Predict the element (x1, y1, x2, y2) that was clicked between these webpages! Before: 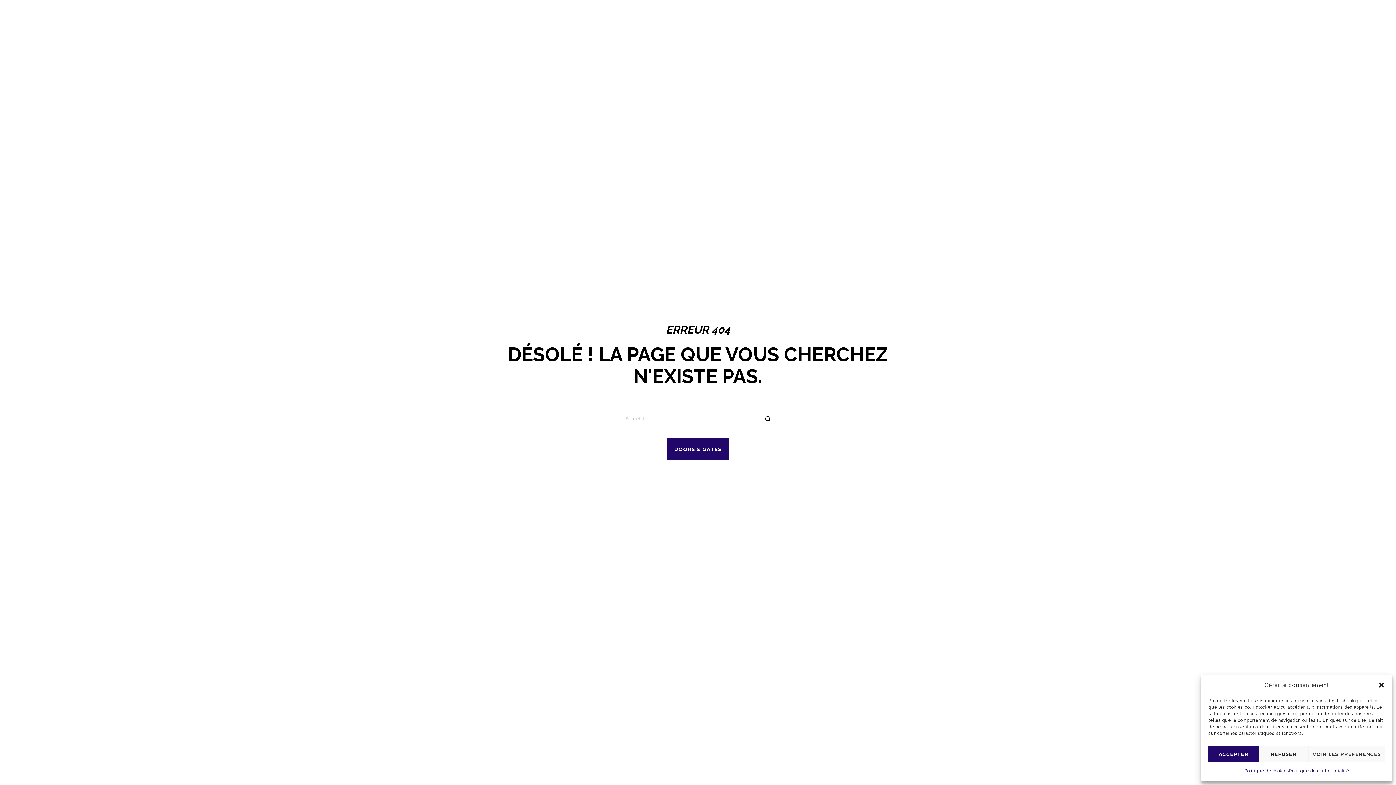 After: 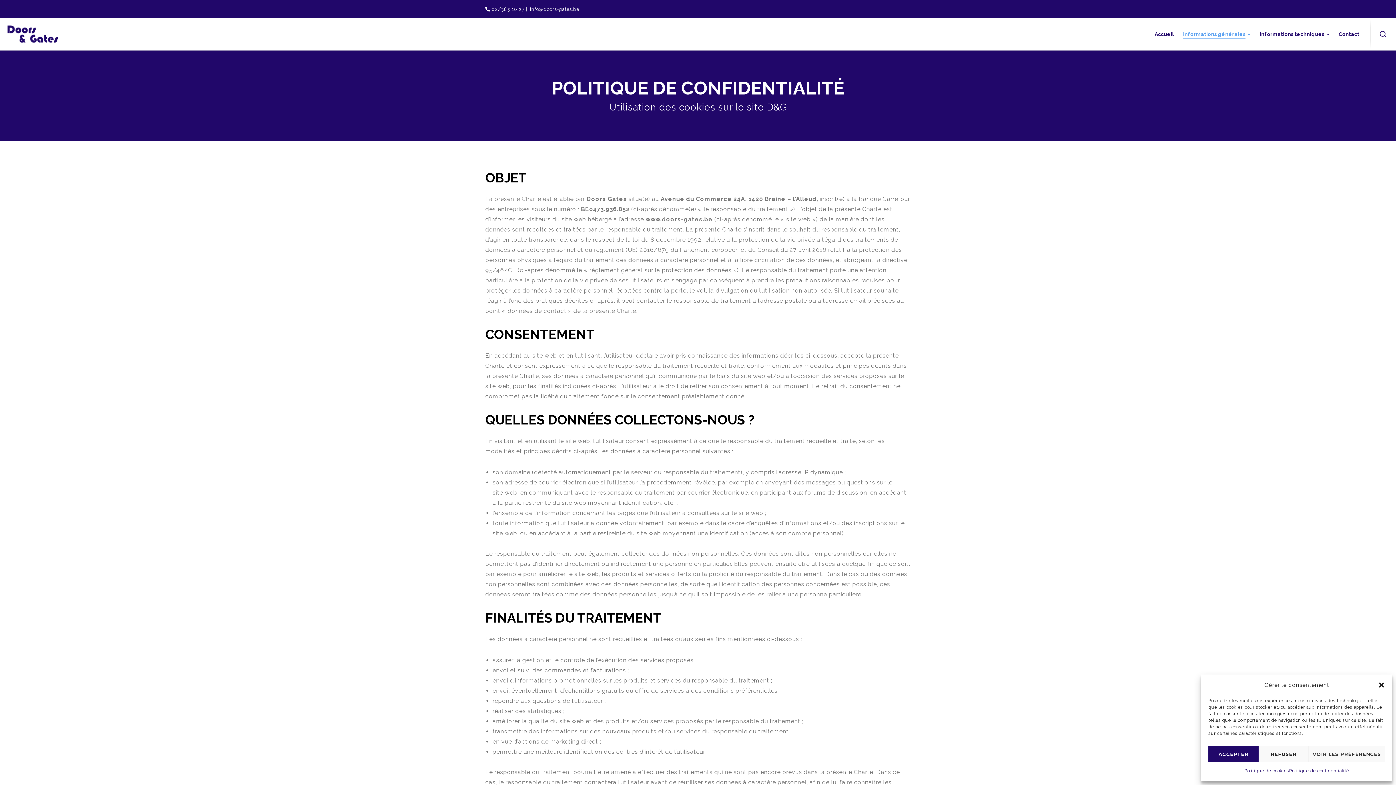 Action: bbox: (1289, 766, 1349, 776) label: Politique de confidentialité